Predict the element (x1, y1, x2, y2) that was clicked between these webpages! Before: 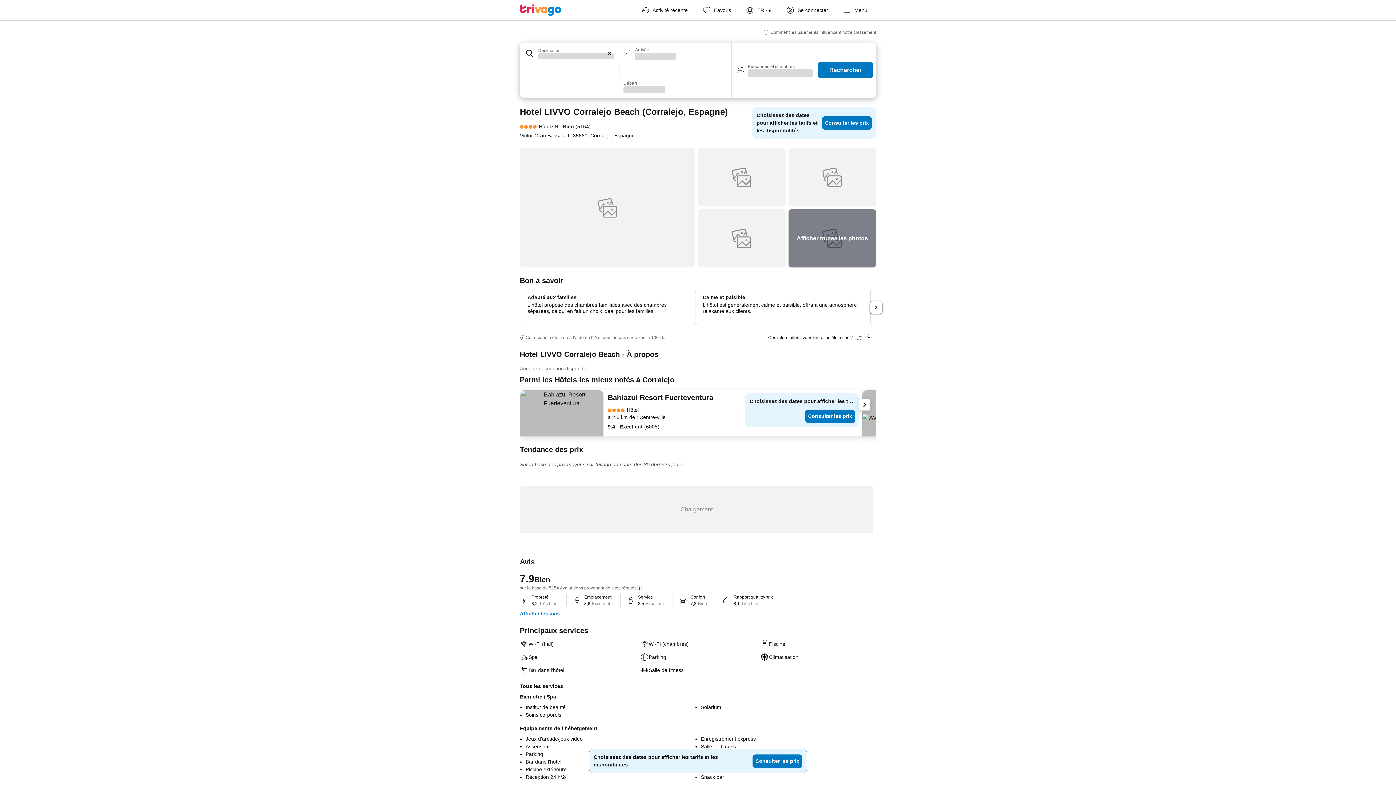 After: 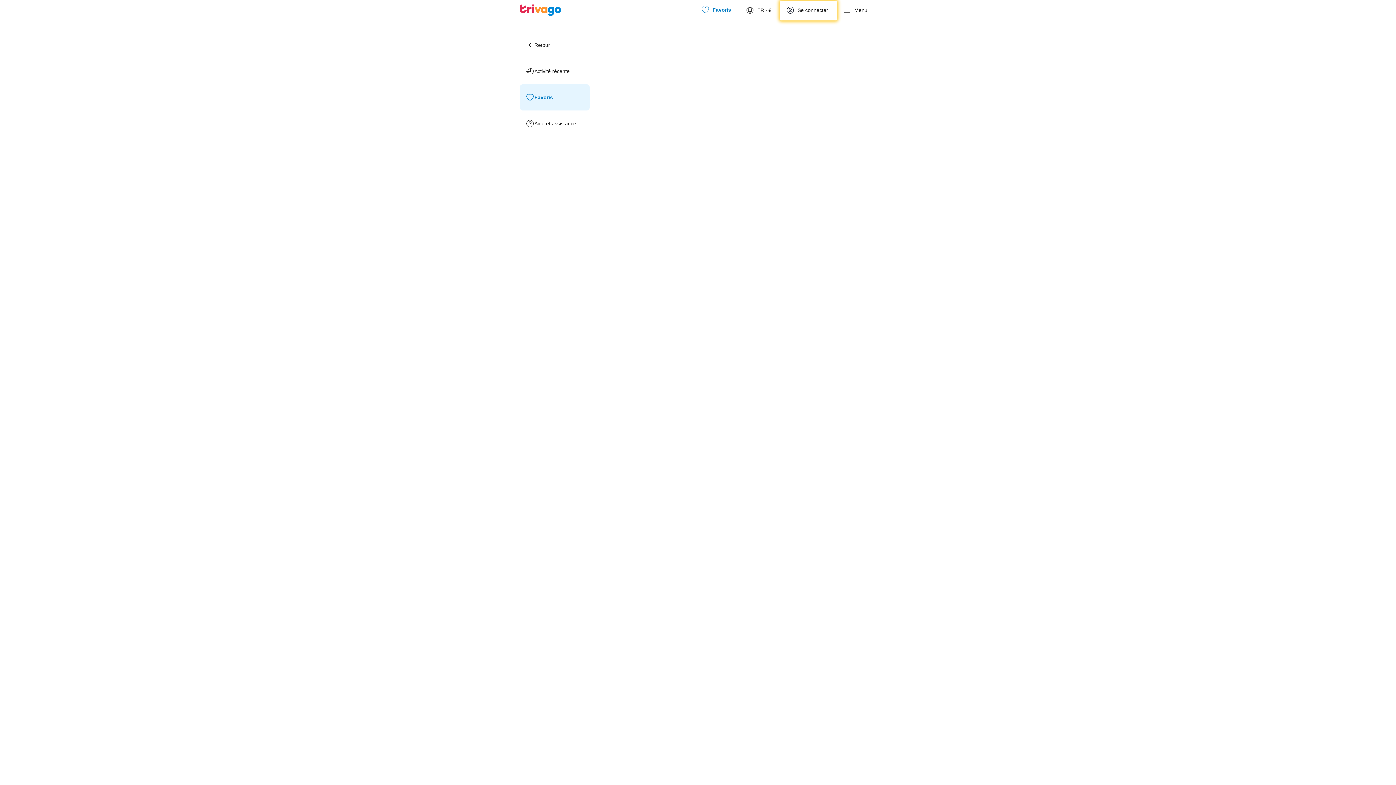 Action: label: Favoris bbox: (696, 0, 740, 20)